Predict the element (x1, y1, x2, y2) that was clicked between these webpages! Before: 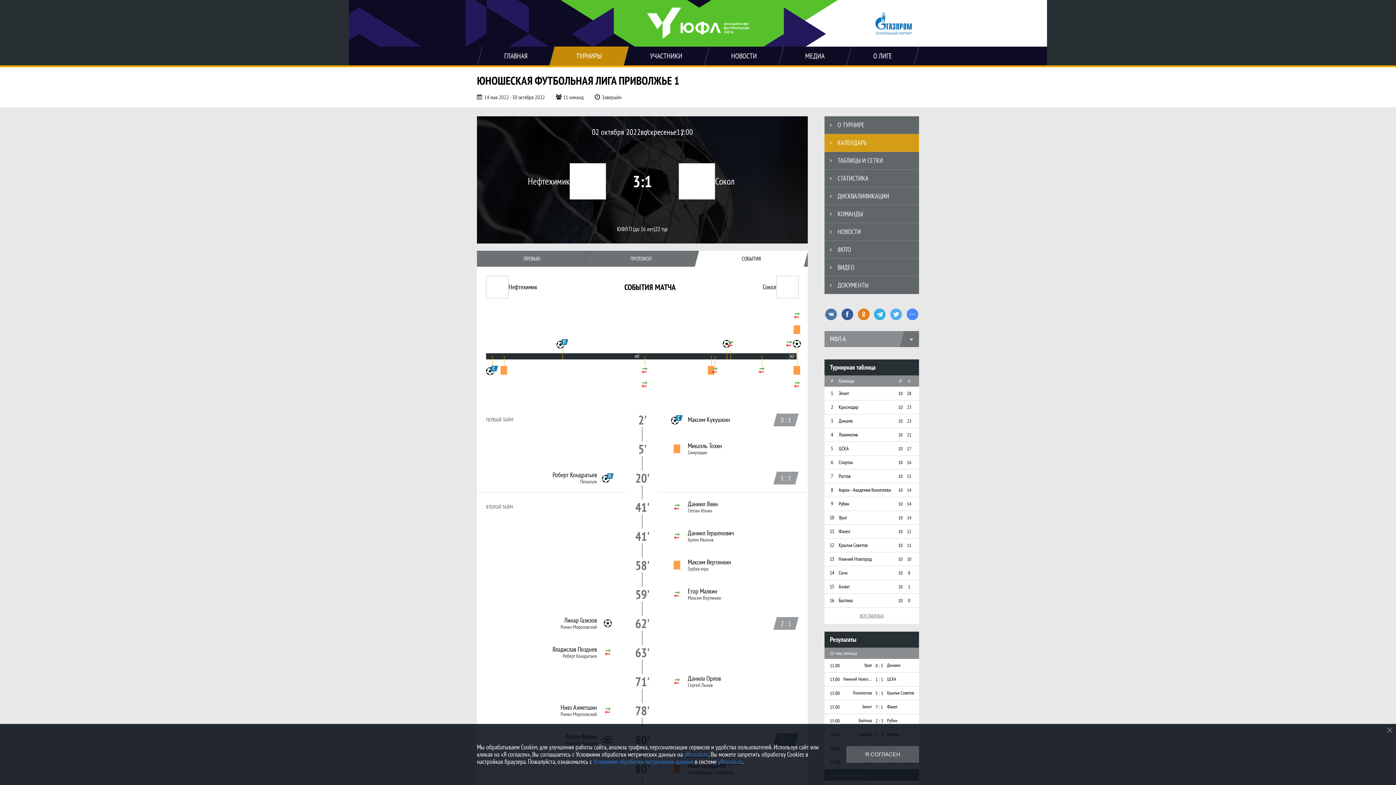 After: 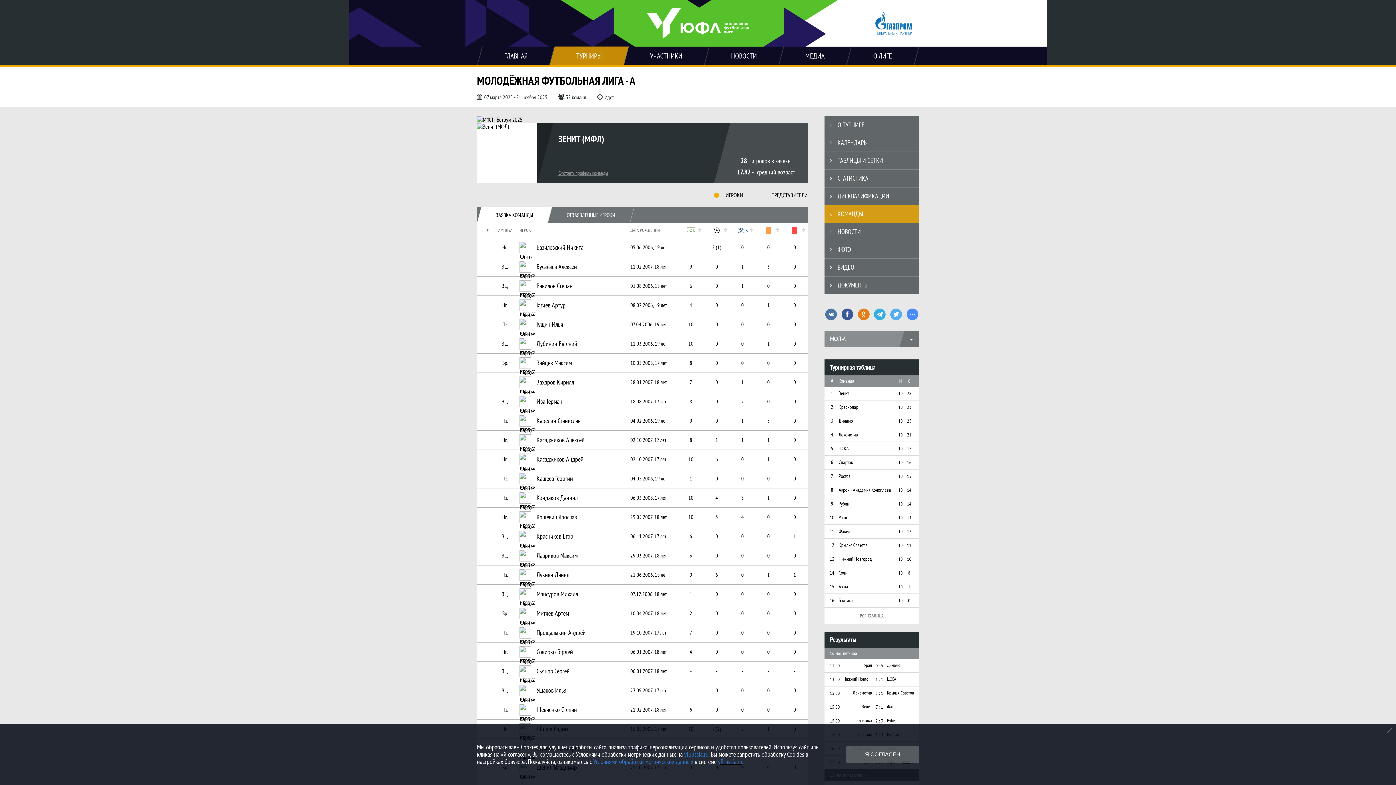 Action: label: Зенит bbox: (838, 390, 892, 396)